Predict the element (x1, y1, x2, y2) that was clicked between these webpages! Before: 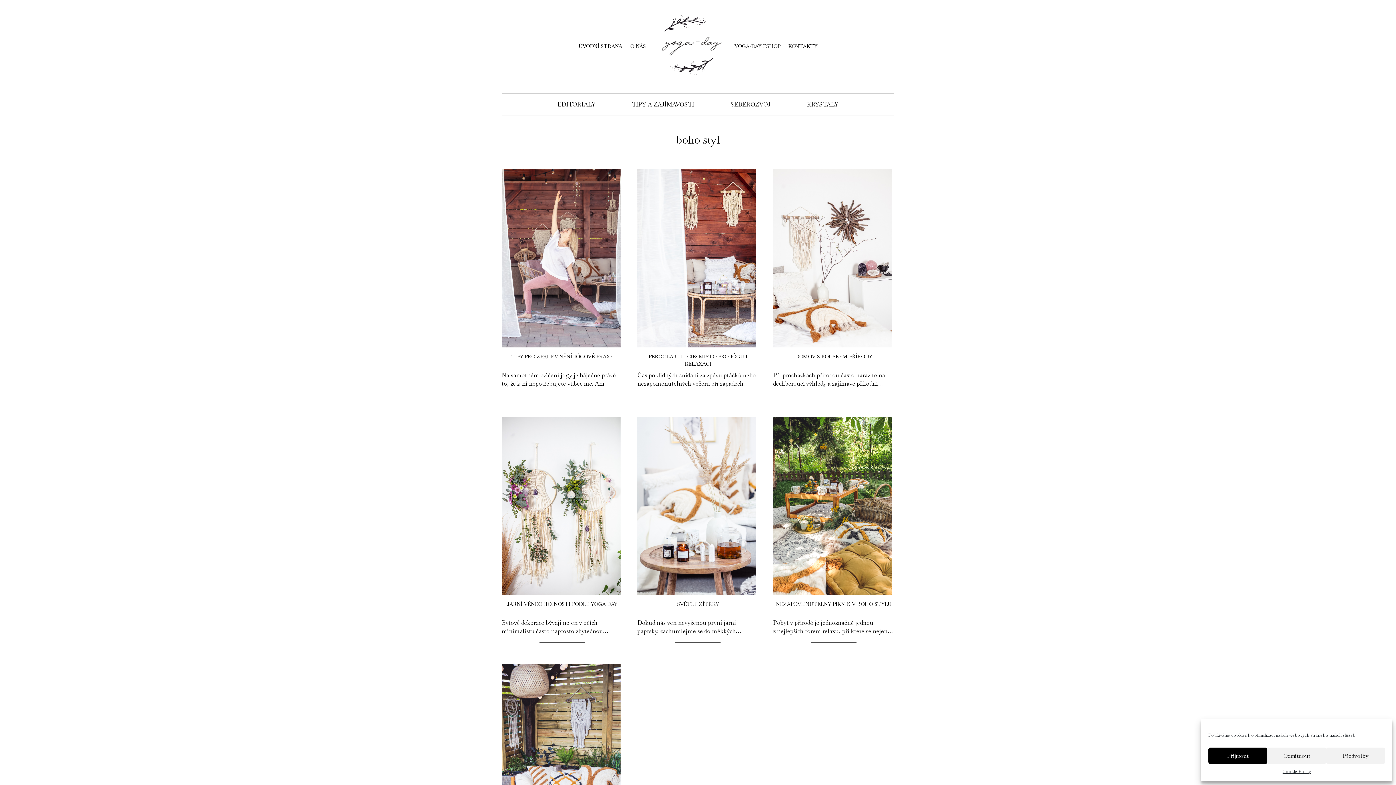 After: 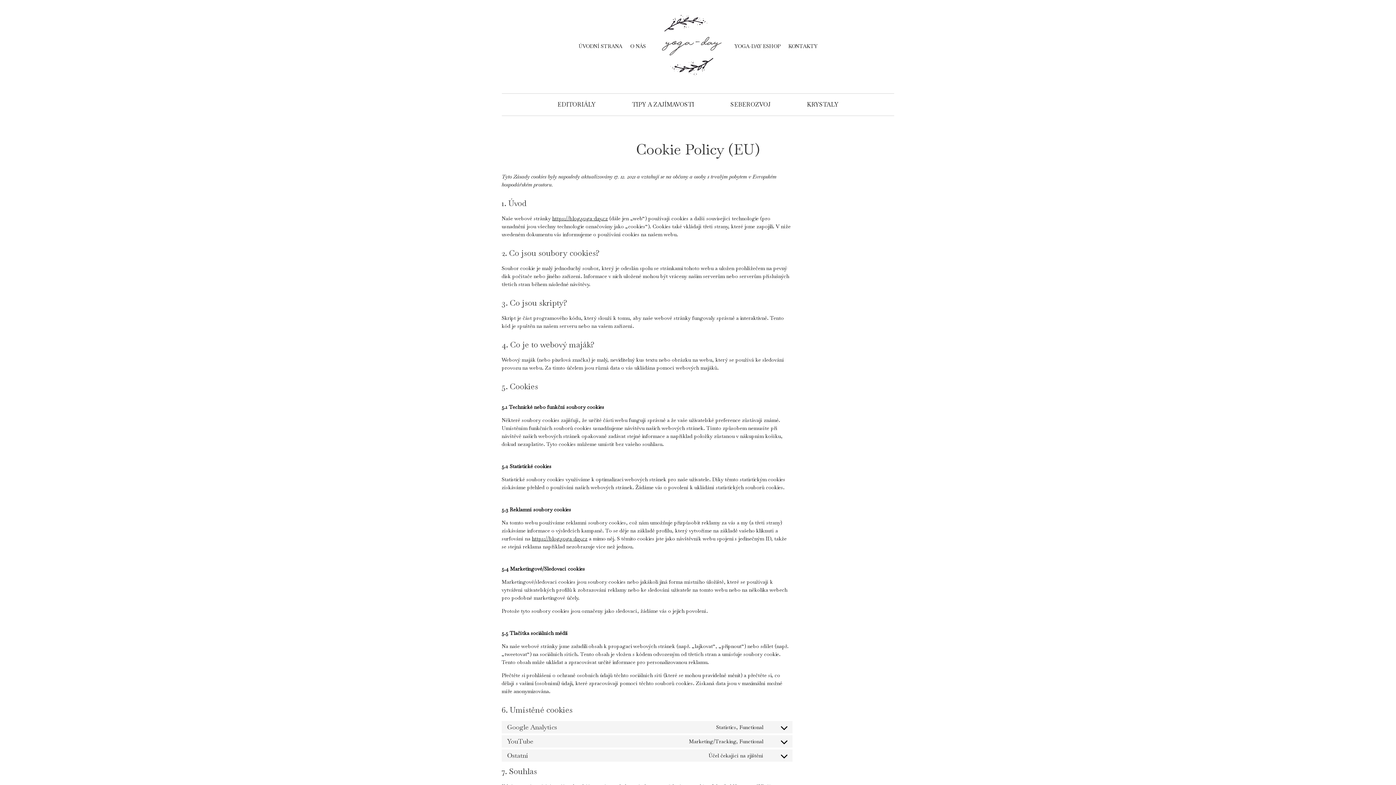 Action: bbox: (1282, 768, 1311, 776) label: Cookie Policy